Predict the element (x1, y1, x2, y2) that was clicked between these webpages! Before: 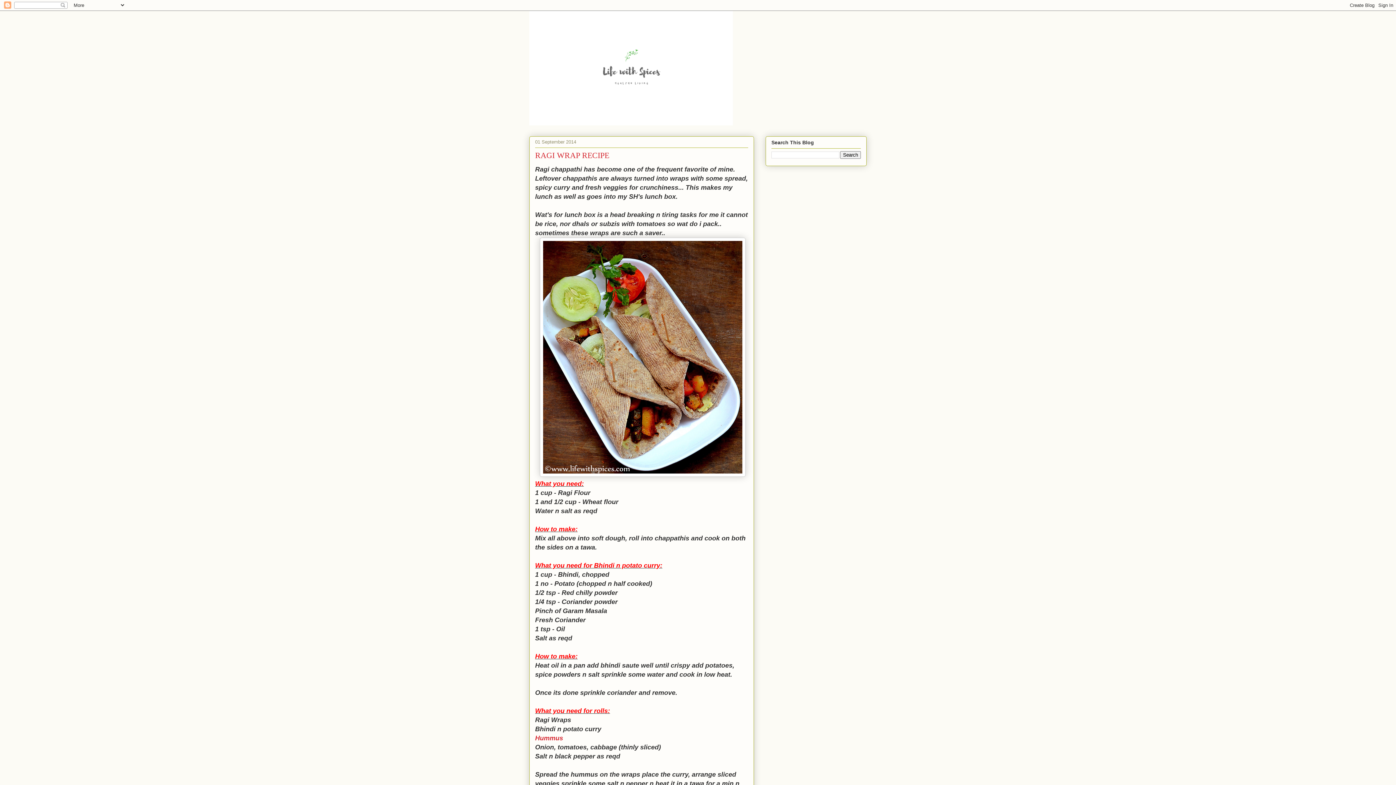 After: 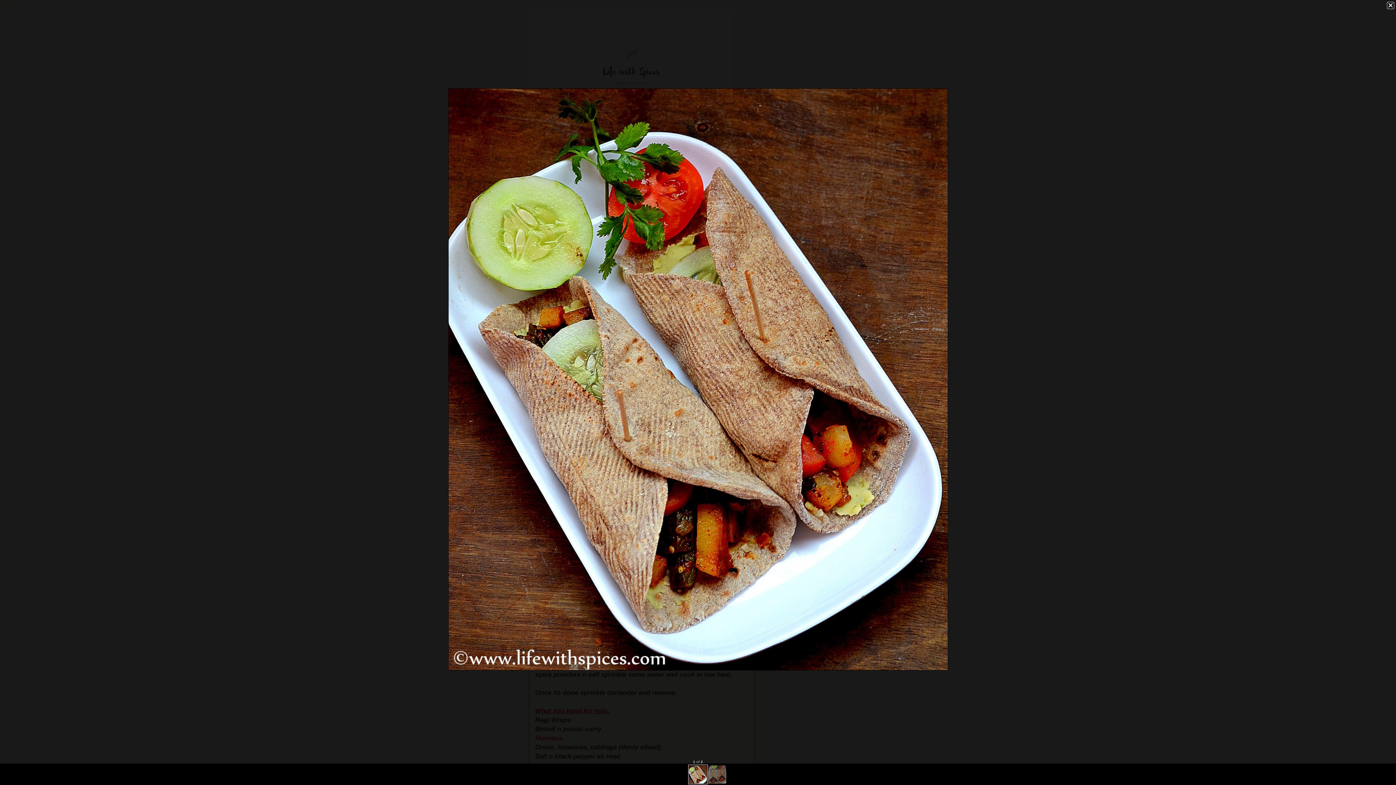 Action: bbox: (540, 472, 745, 478)